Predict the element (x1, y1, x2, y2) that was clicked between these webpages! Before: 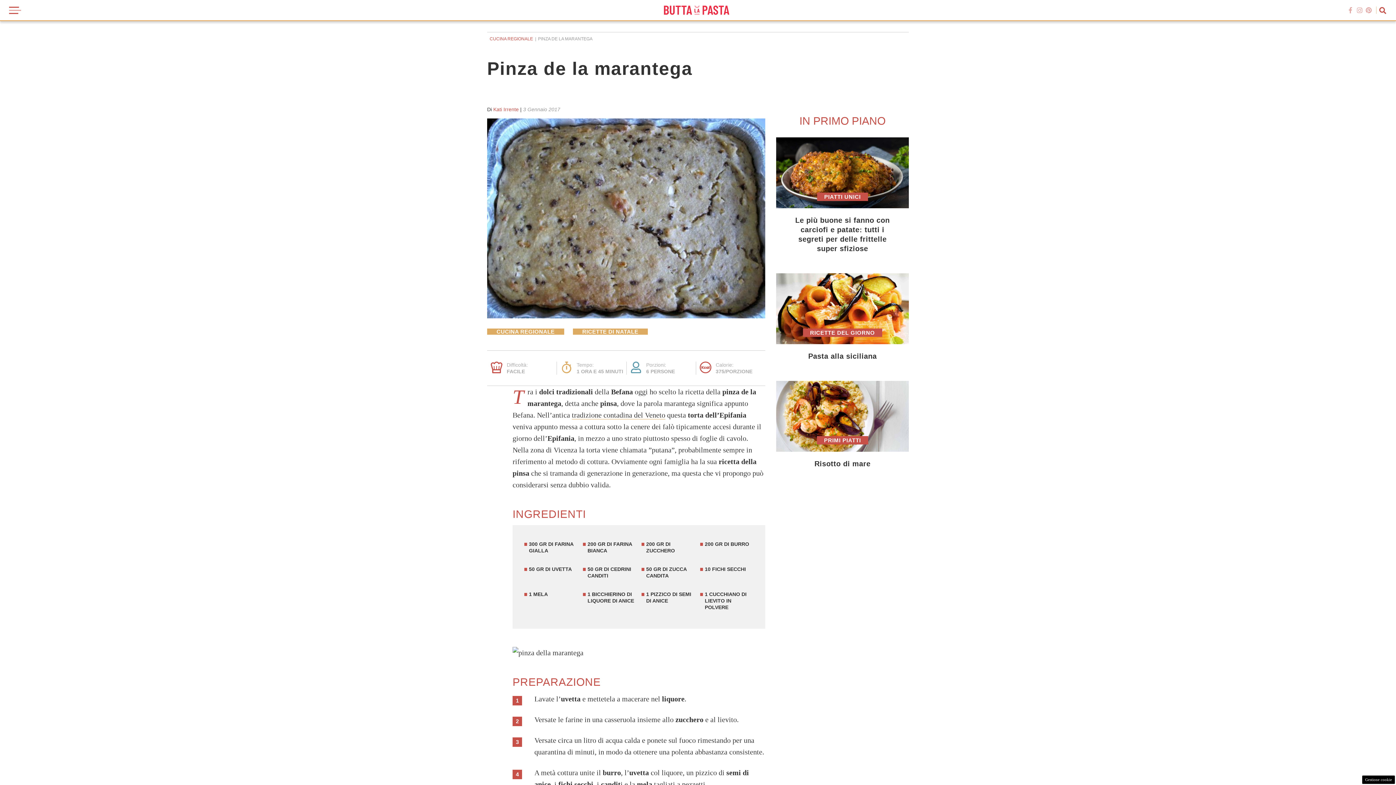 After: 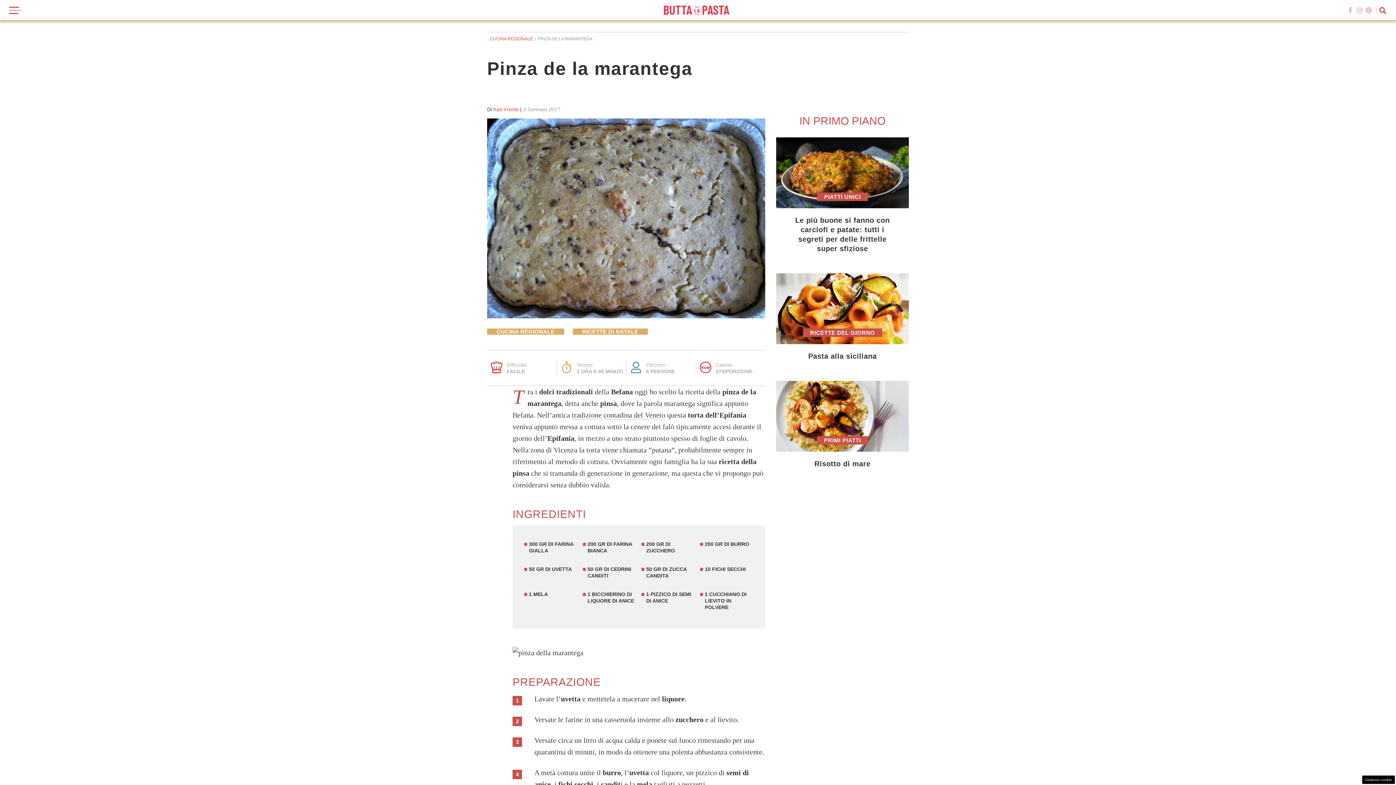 Action: bbox: (1347, 6, 1354, 13)